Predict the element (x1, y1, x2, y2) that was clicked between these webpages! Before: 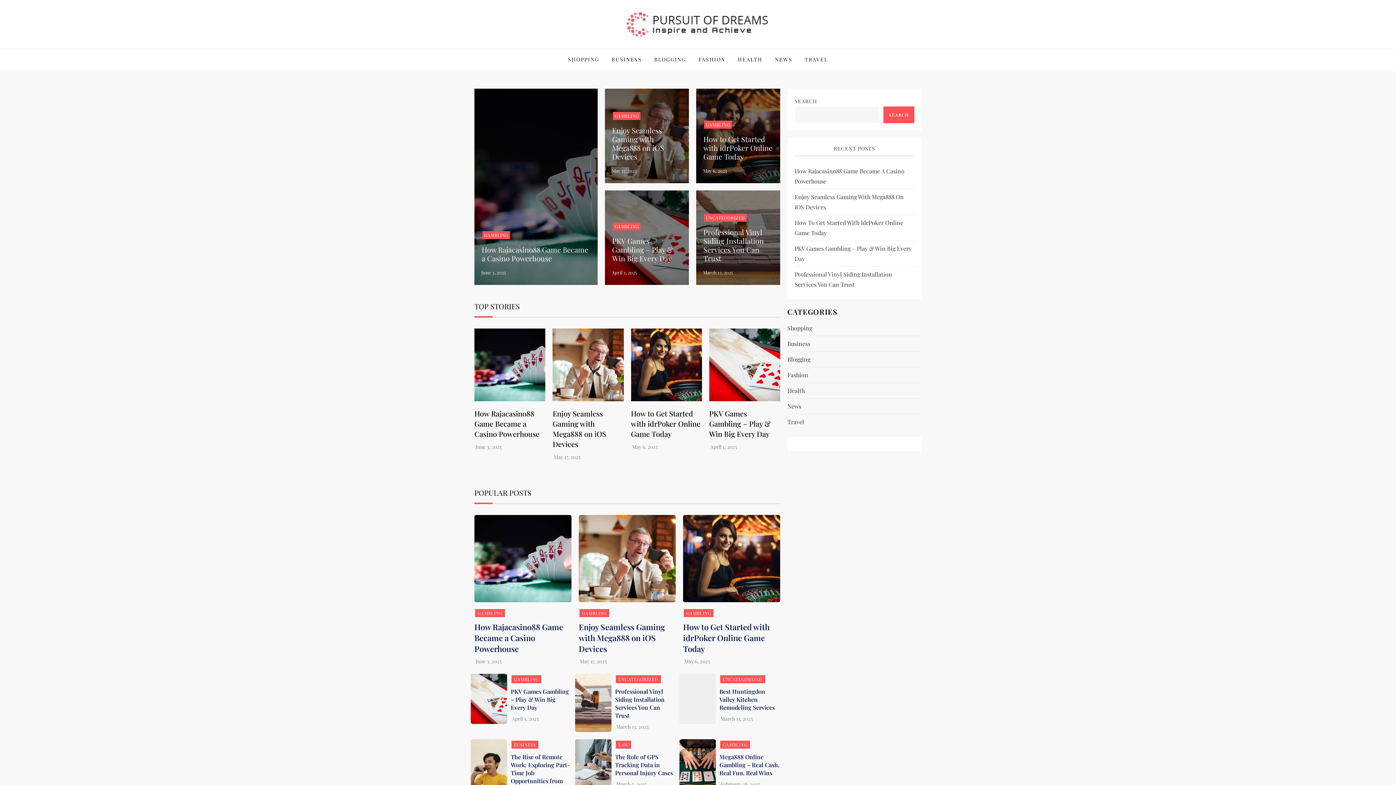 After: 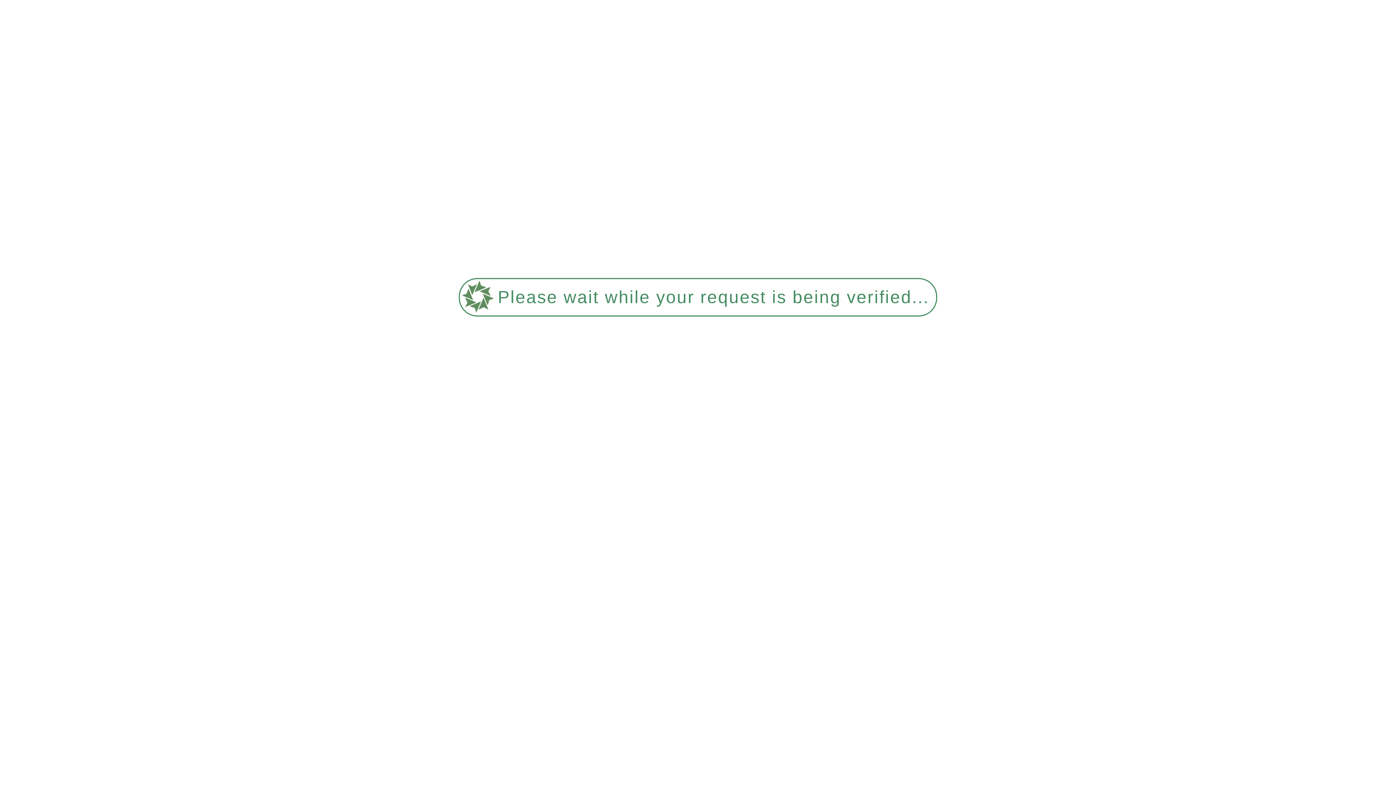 Action: bbox: (625, 9, 770, 39)